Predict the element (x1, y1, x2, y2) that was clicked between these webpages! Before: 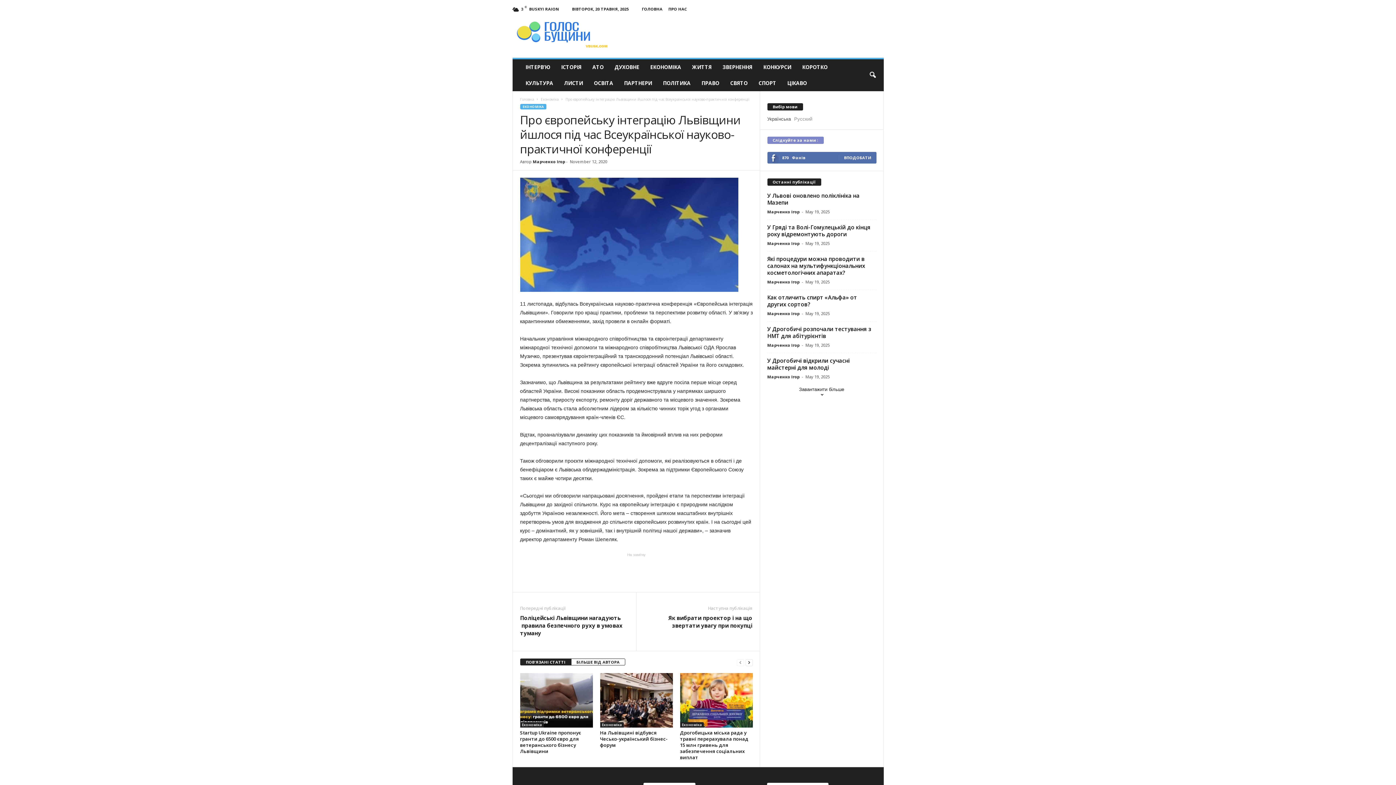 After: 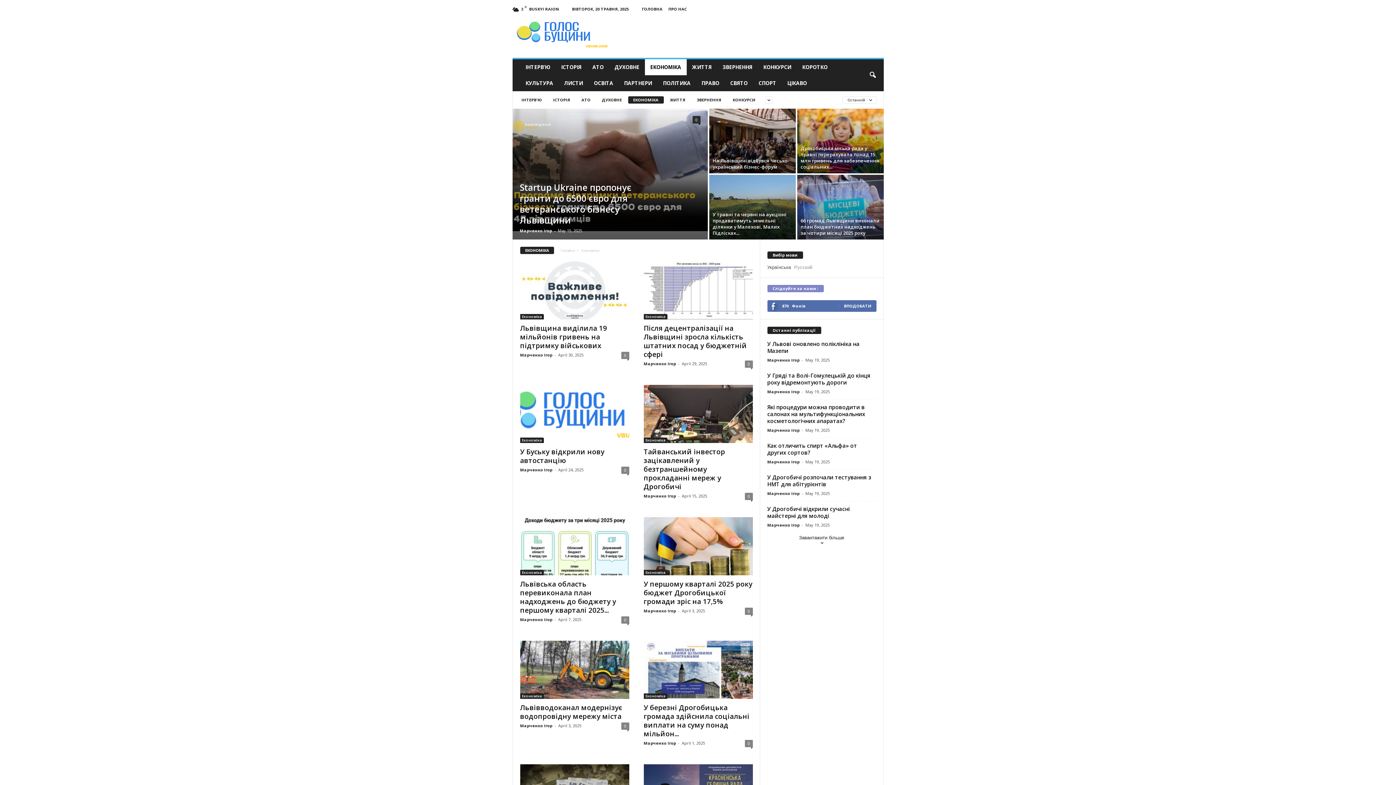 Action: bbox: (600, 722, 623, 728) label: Економіка